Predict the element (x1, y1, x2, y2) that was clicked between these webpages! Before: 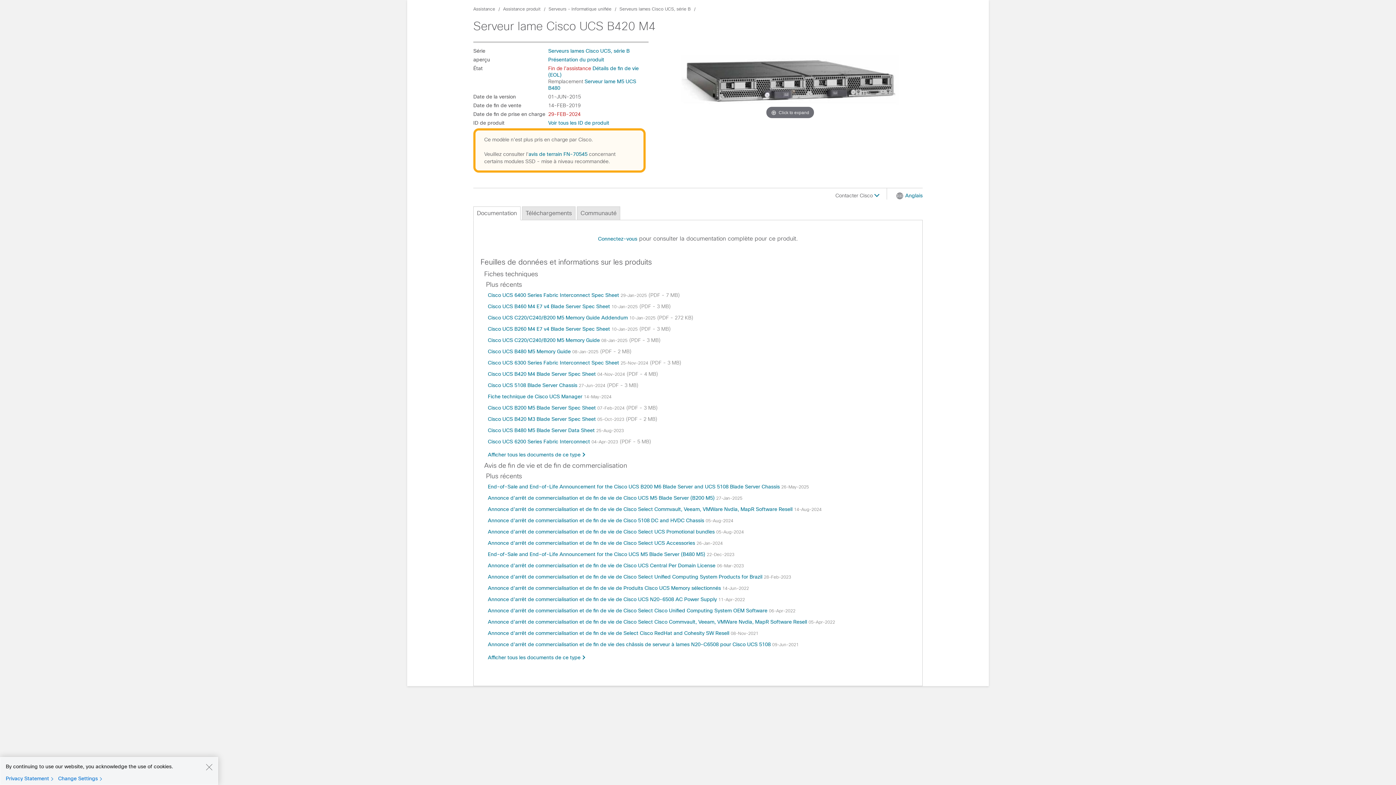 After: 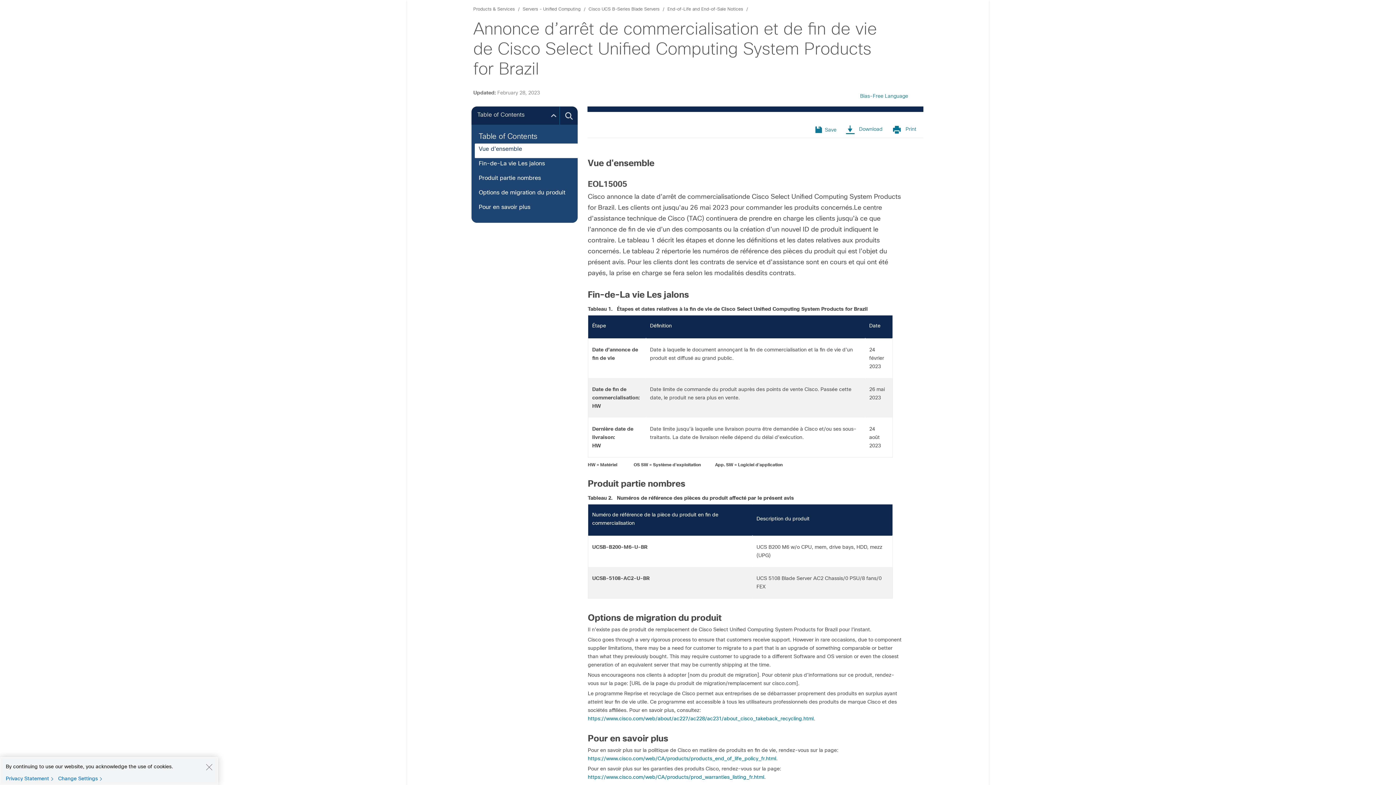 Action: bbox: (488, 574, 764, 580) label: Annonce d’arrêt de commercialisation et de fin de vie de Cisco Select Unified Computing System Products for Brazil 